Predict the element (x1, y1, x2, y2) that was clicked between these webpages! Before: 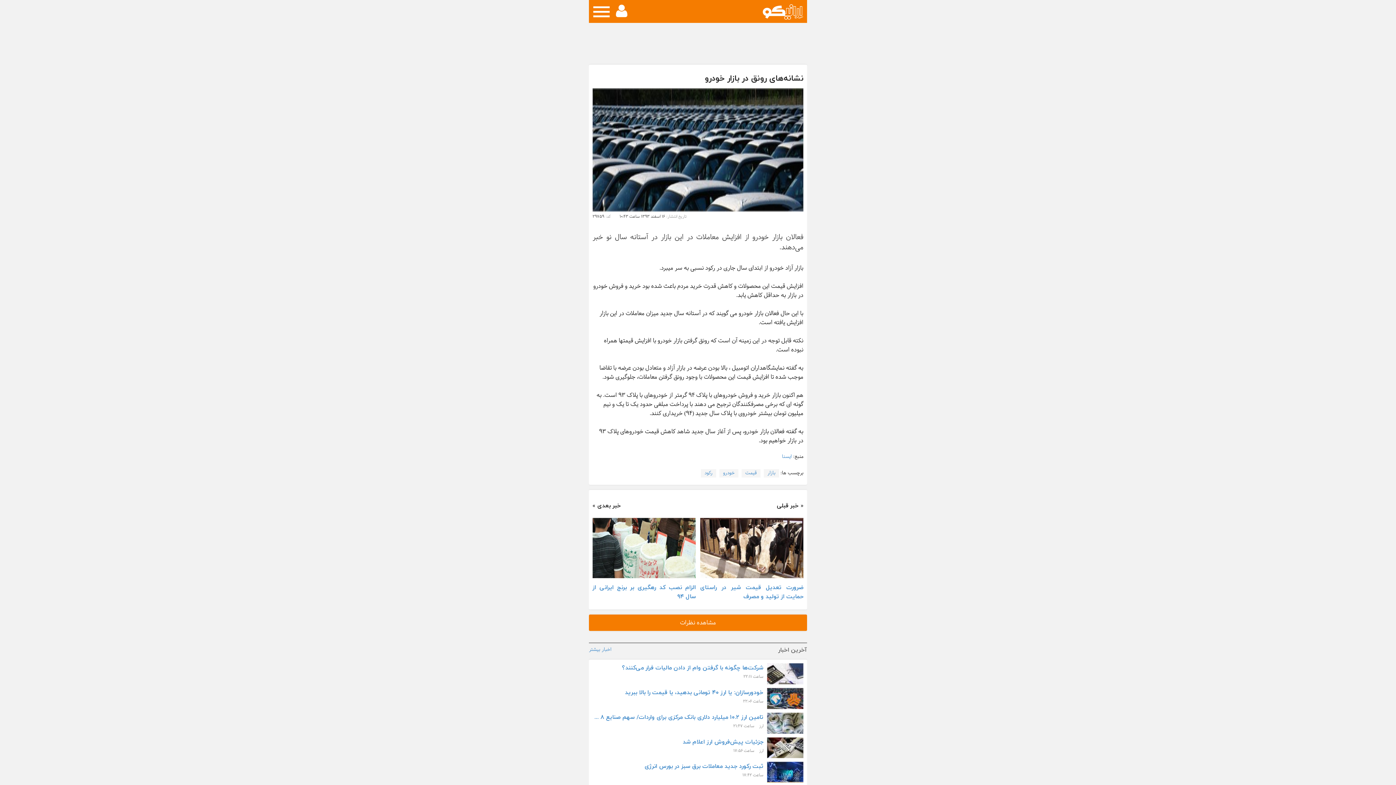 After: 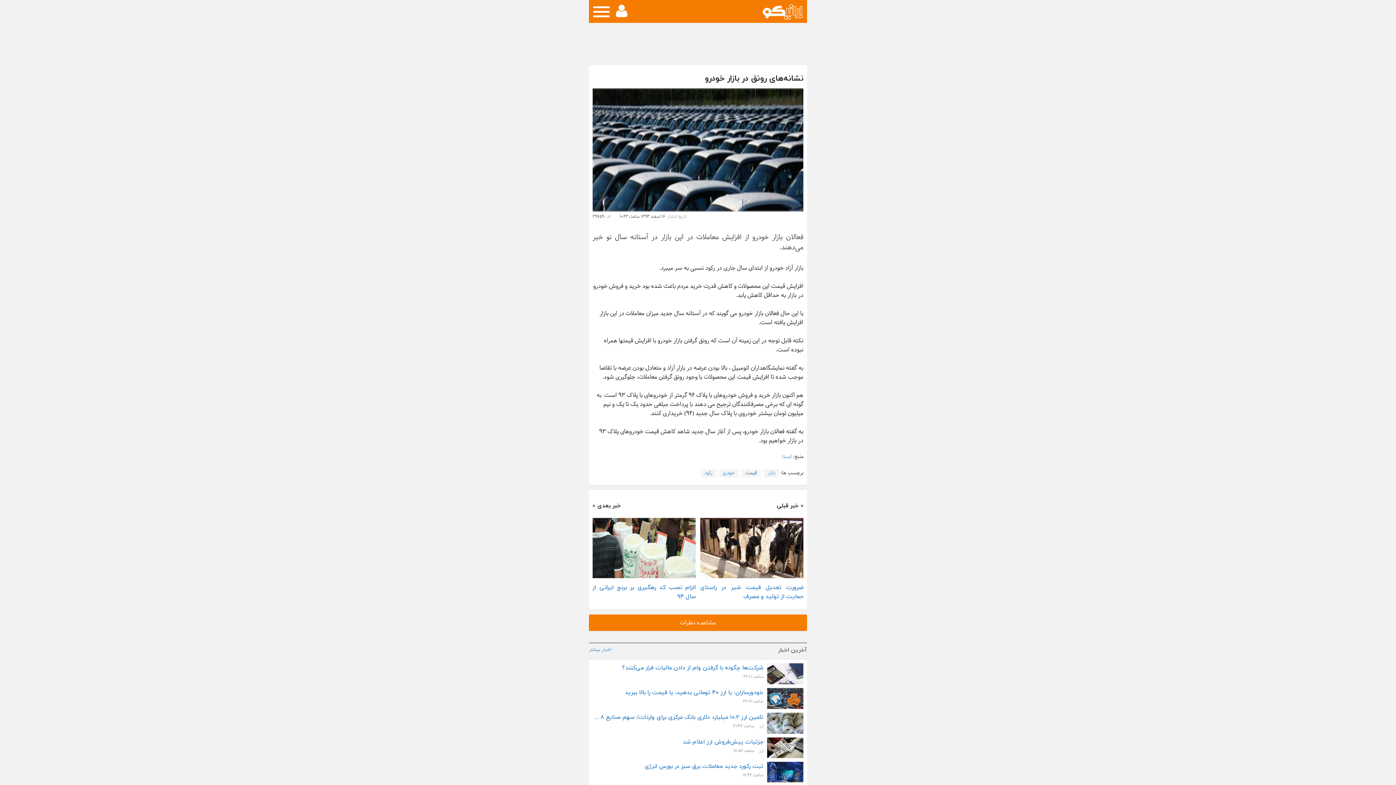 Action: label: قیمت bbox: (741, 469, 760, 477)